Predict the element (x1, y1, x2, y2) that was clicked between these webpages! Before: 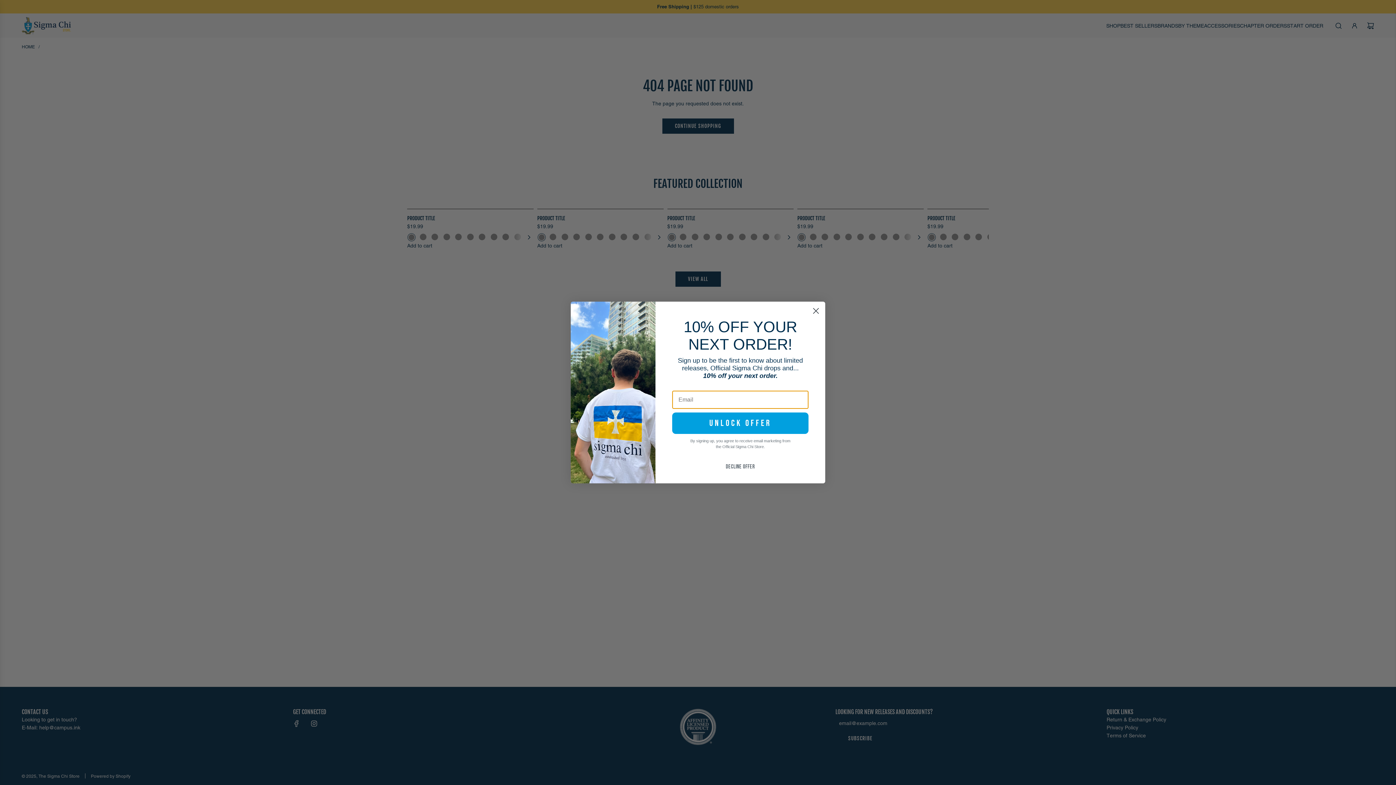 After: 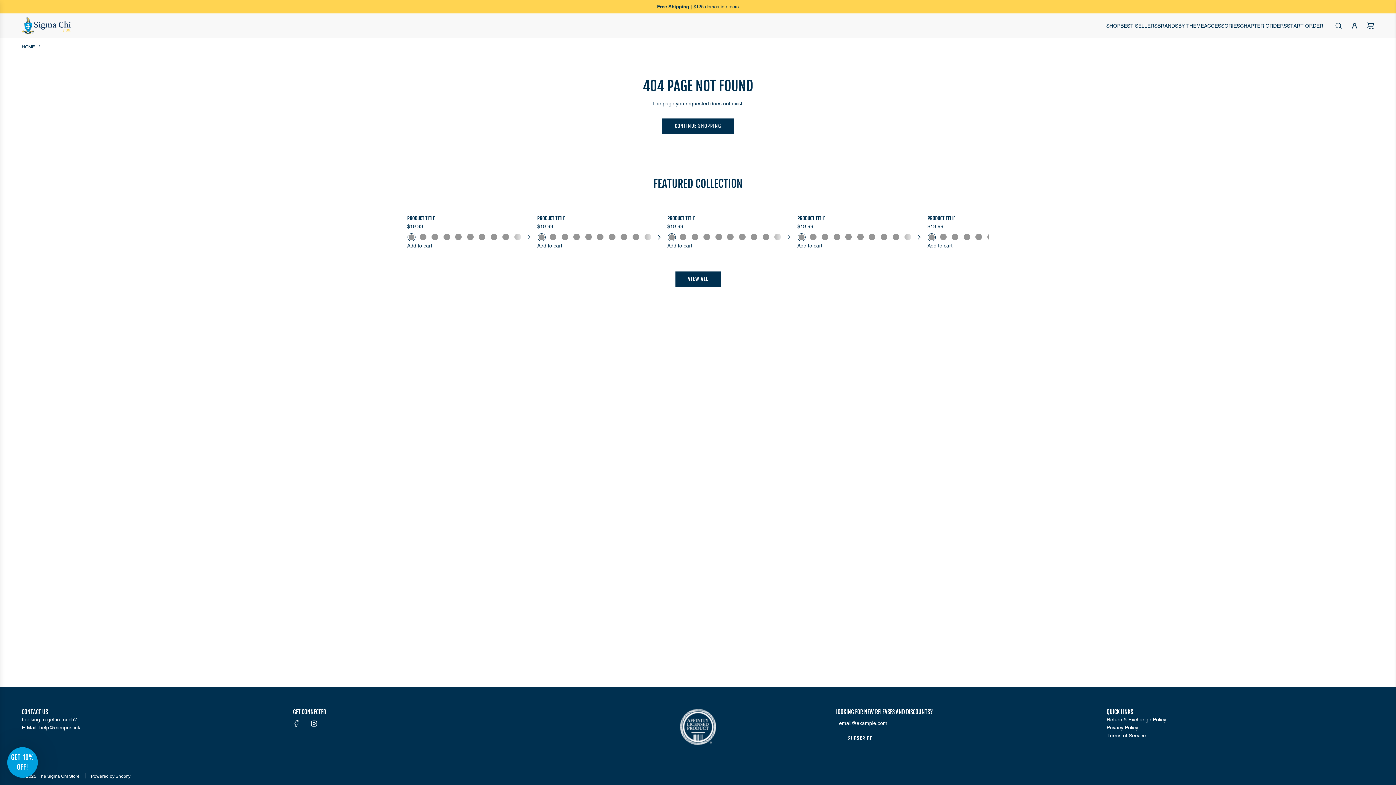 Action: label: Close dialog bbox: (809, 304, 822, 317)